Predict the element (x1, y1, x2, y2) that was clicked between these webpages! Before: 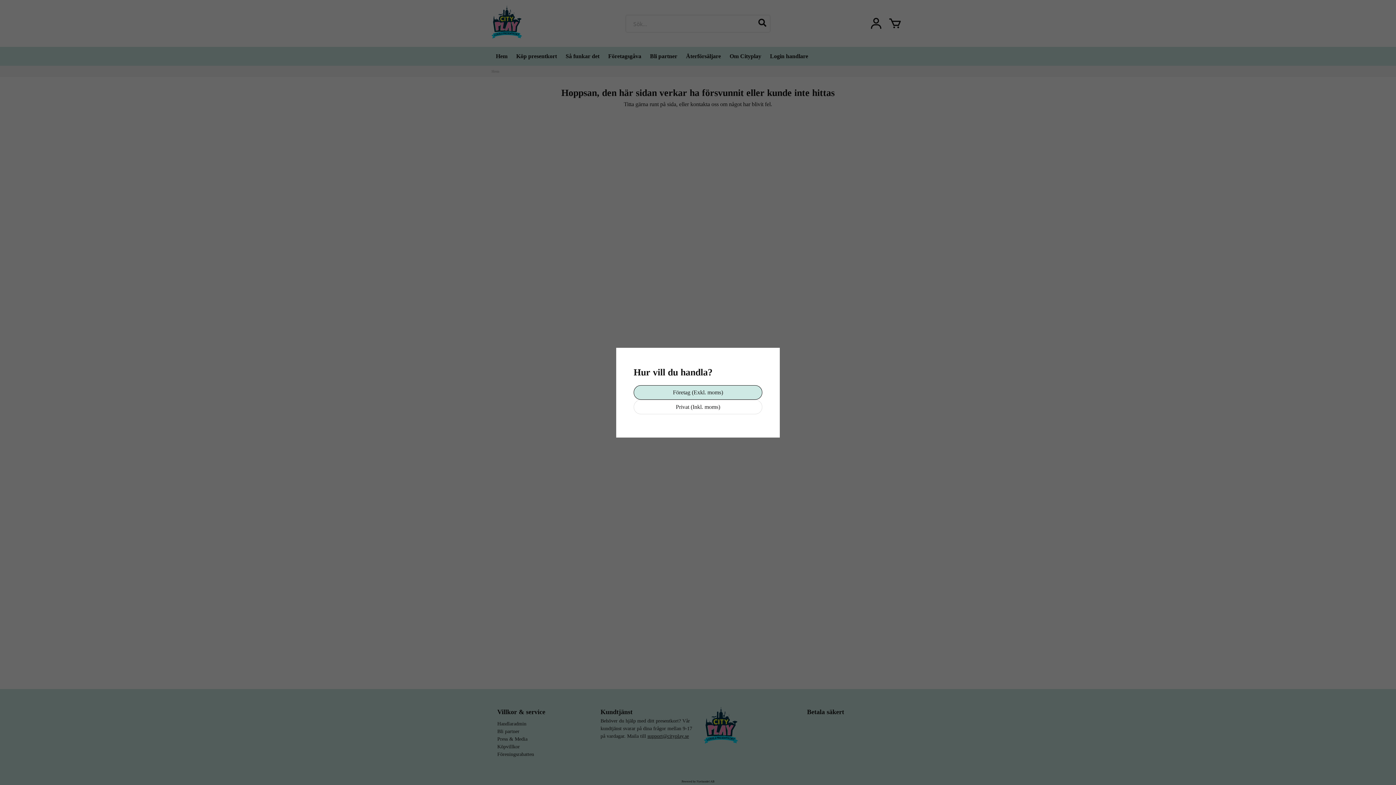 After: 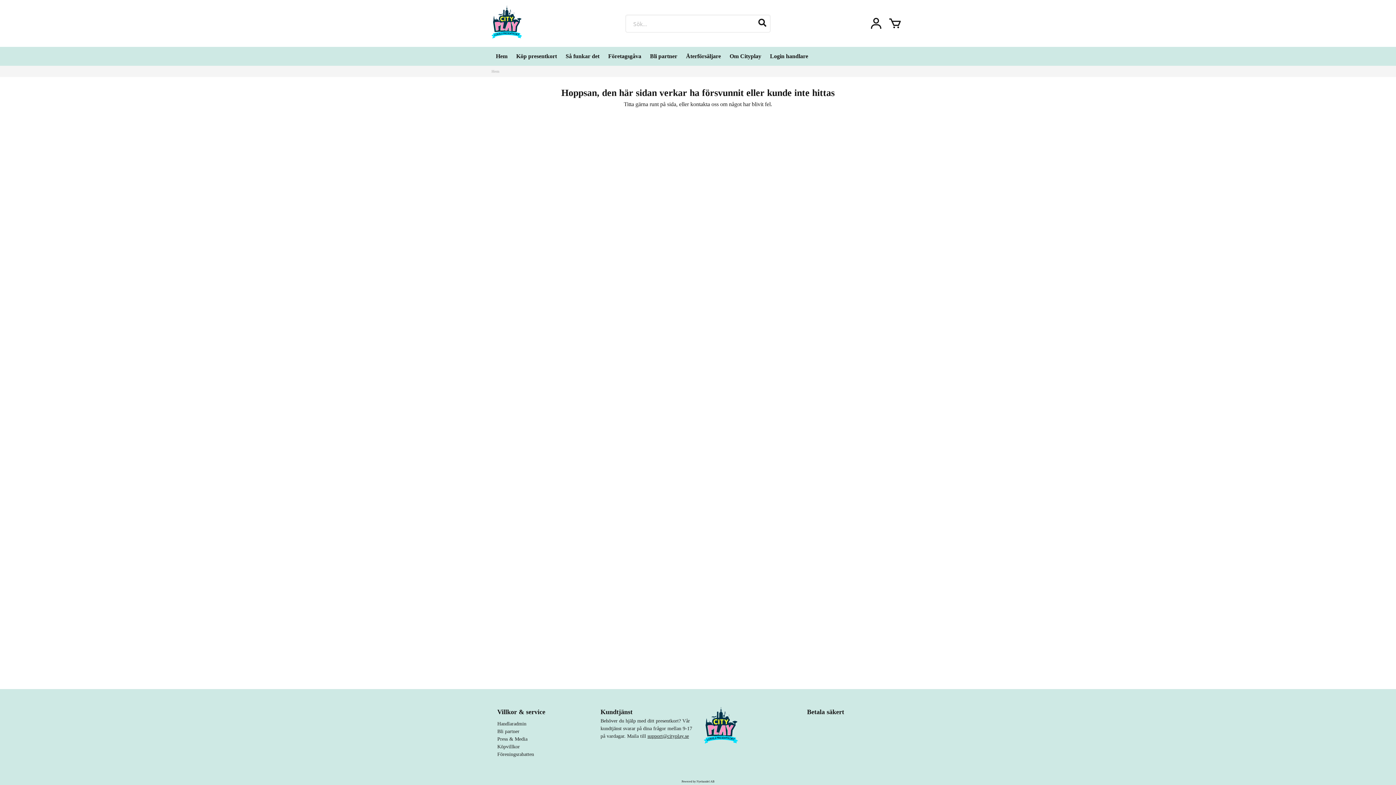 Action: label: Privat (Inkl. moms) bbox: (633, 399, 762, 414)